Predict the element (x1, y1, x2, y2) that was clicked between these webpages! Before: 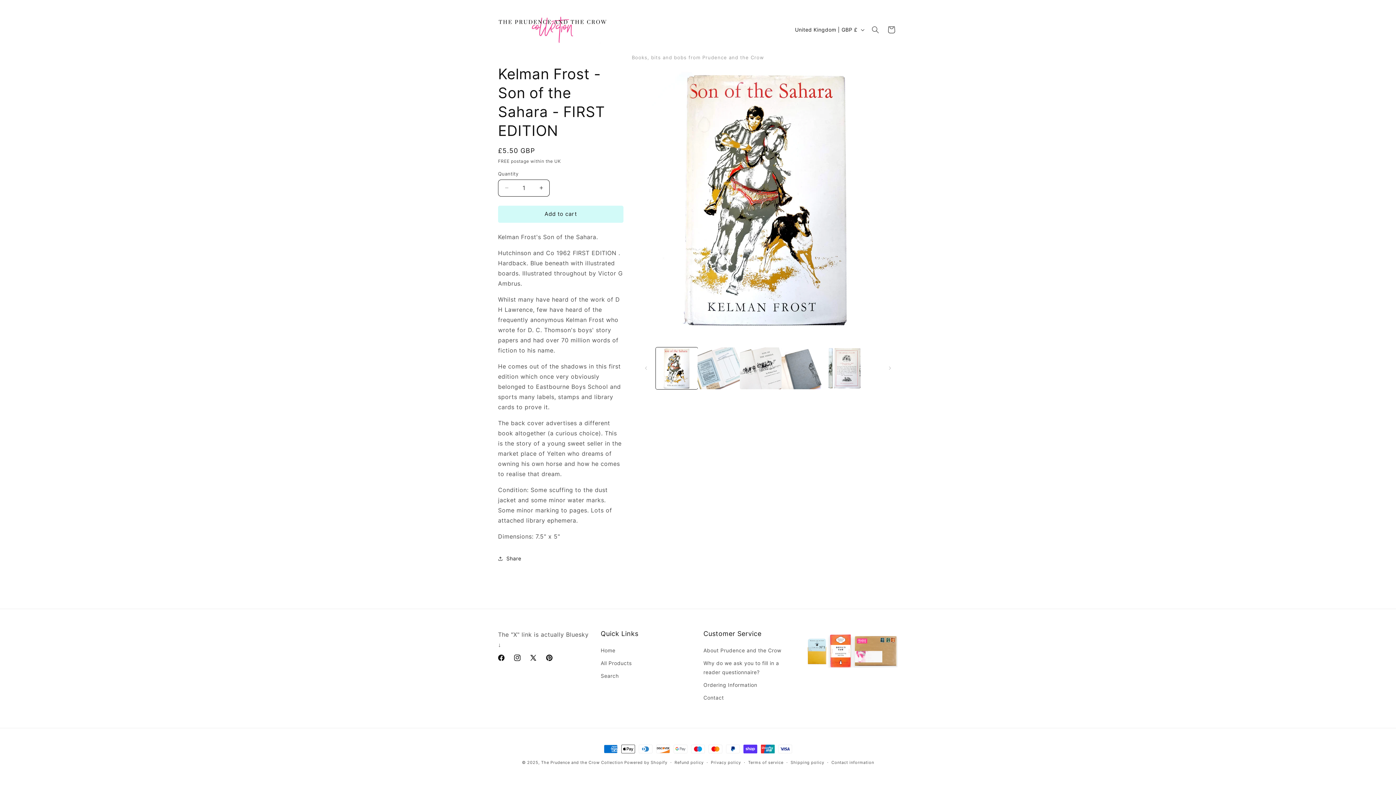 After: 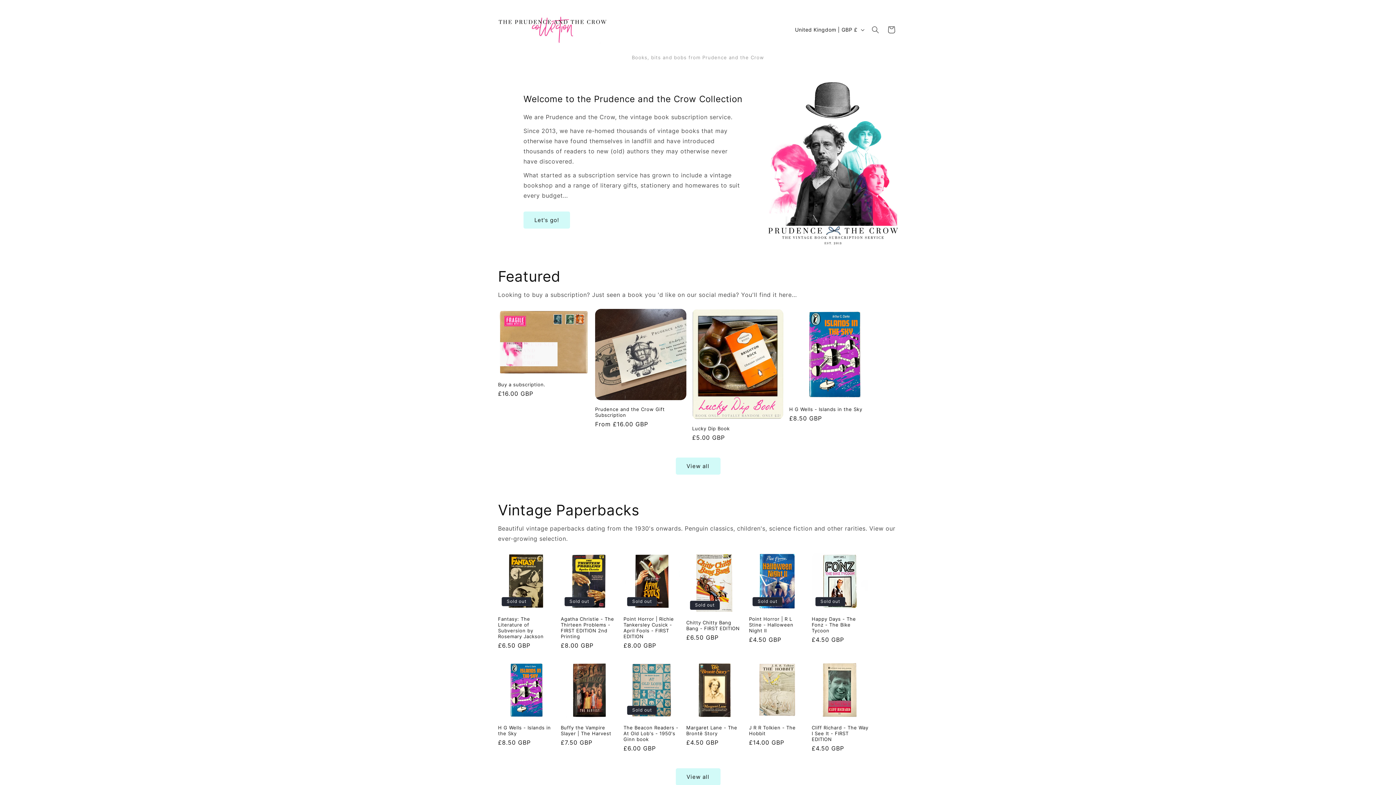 Action: label: The Prudence and the Crow Collection bbox: (541, 760, 623, 765)